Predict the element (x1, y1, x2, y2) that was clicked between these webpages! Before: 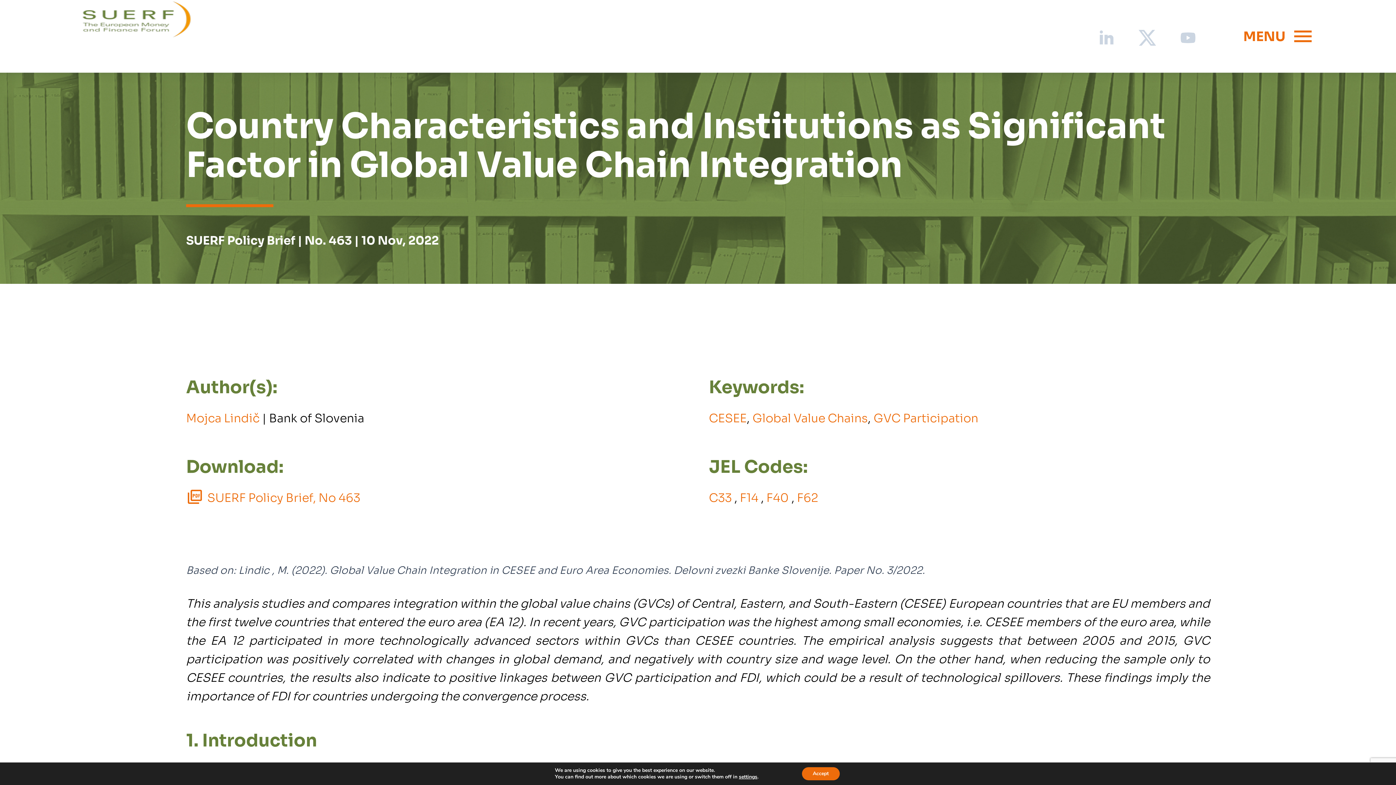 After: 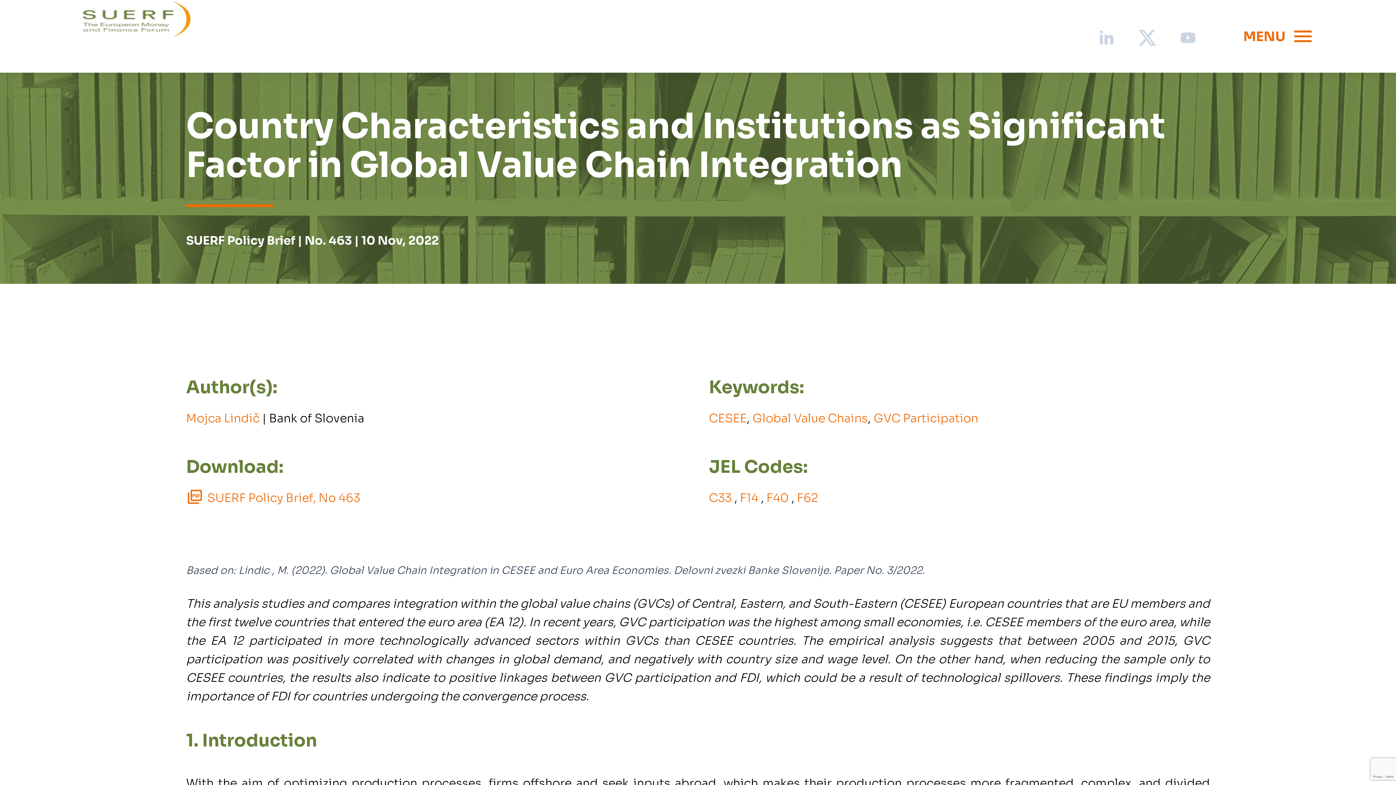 Action: bbox: (802, 767, 839, 780) label: Accept